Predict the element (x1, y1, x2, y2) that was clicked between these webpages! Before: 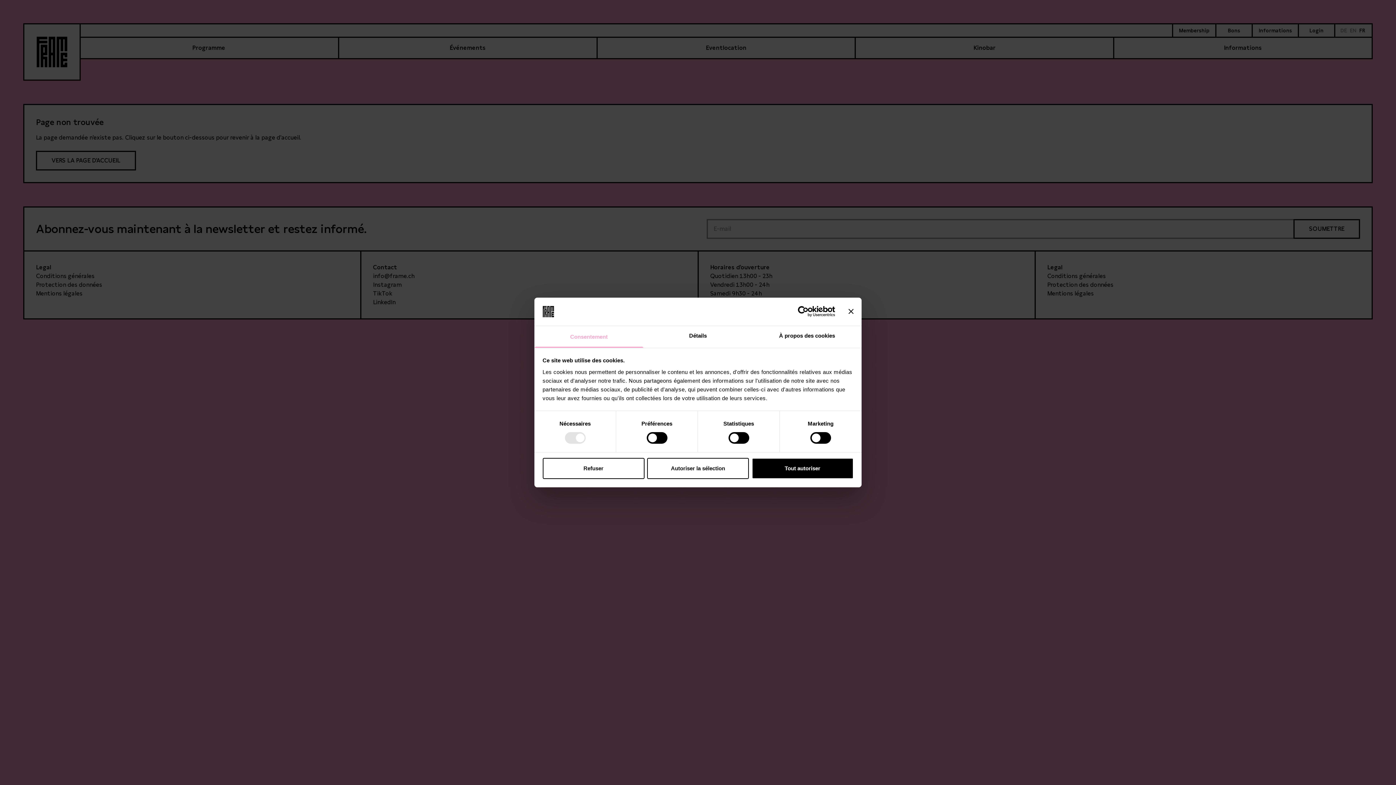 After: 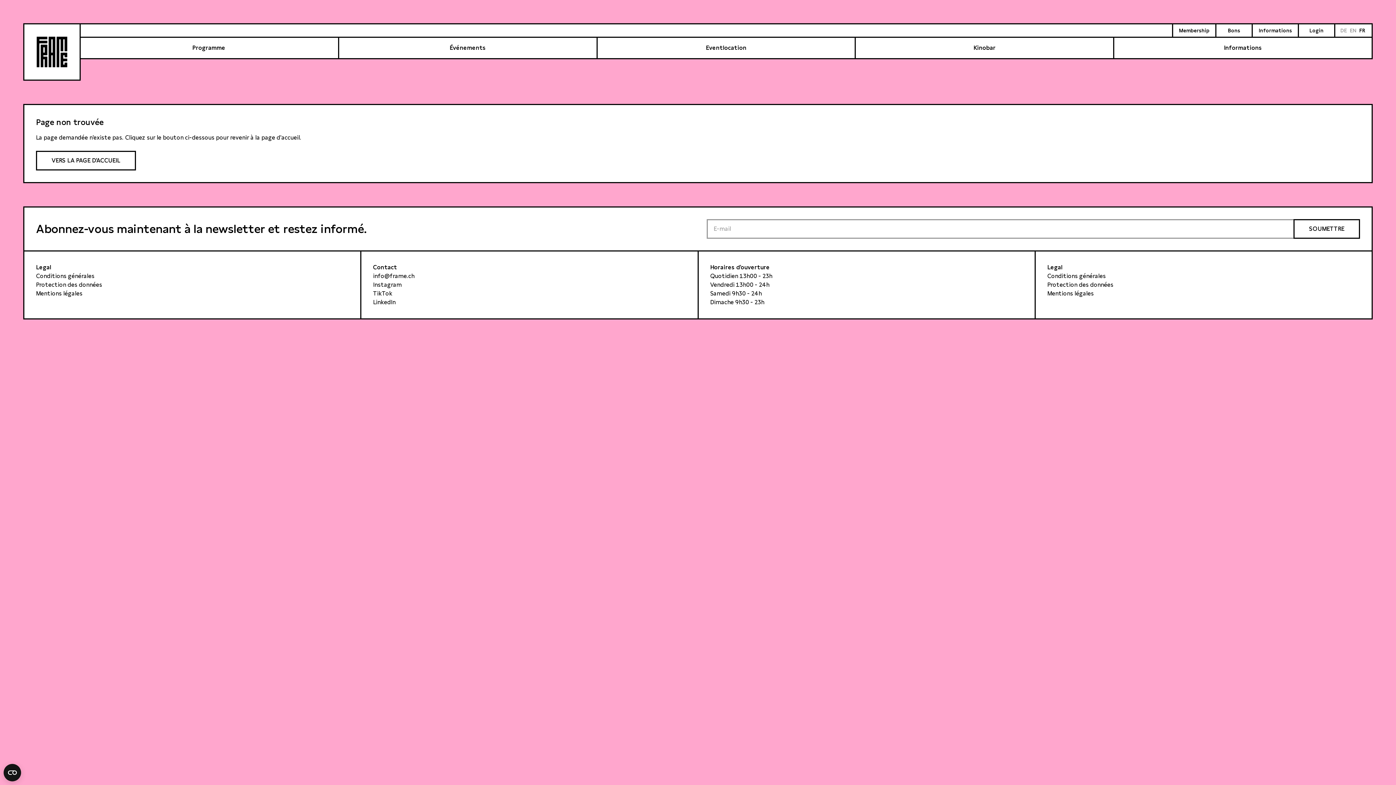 Action: bbox: (848, 309, 853, 314) label: Fermer le bandeau